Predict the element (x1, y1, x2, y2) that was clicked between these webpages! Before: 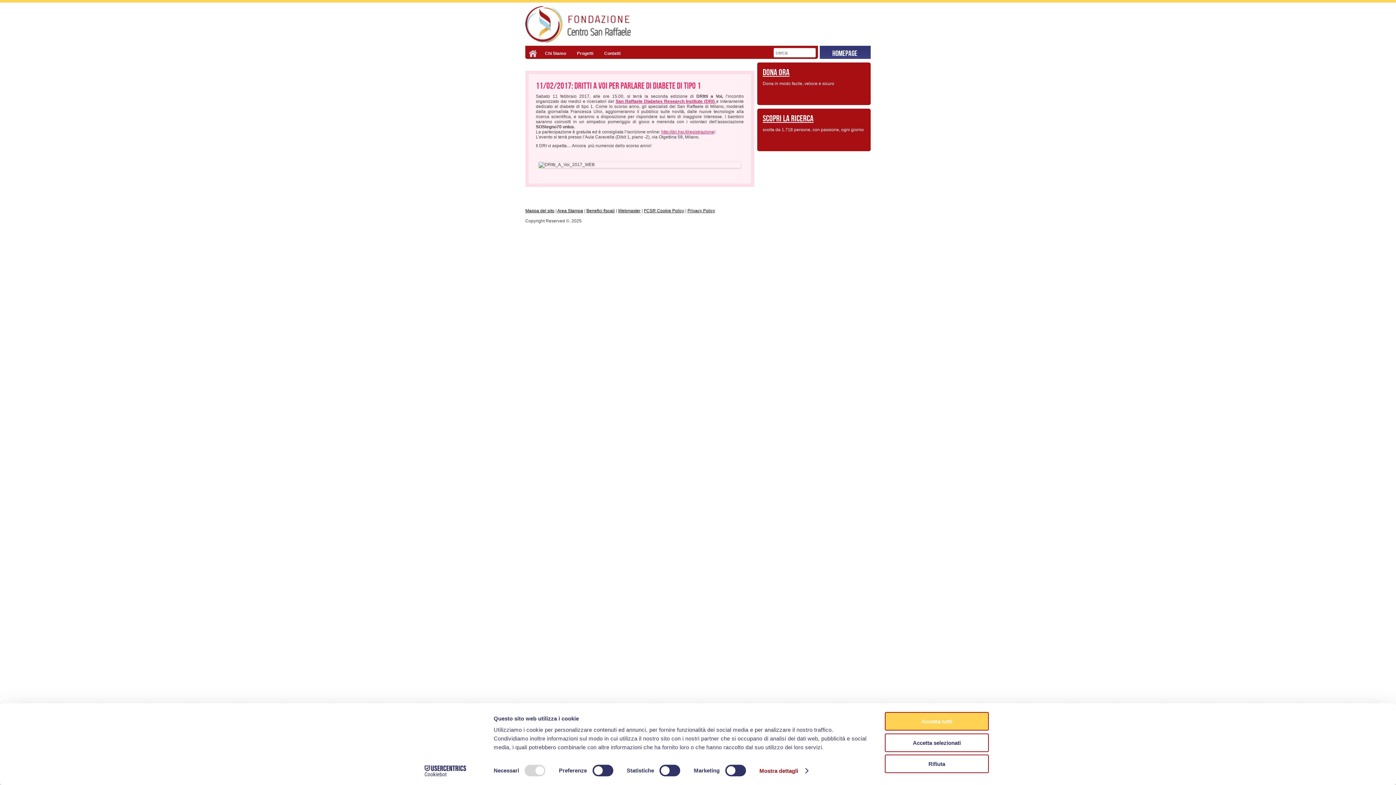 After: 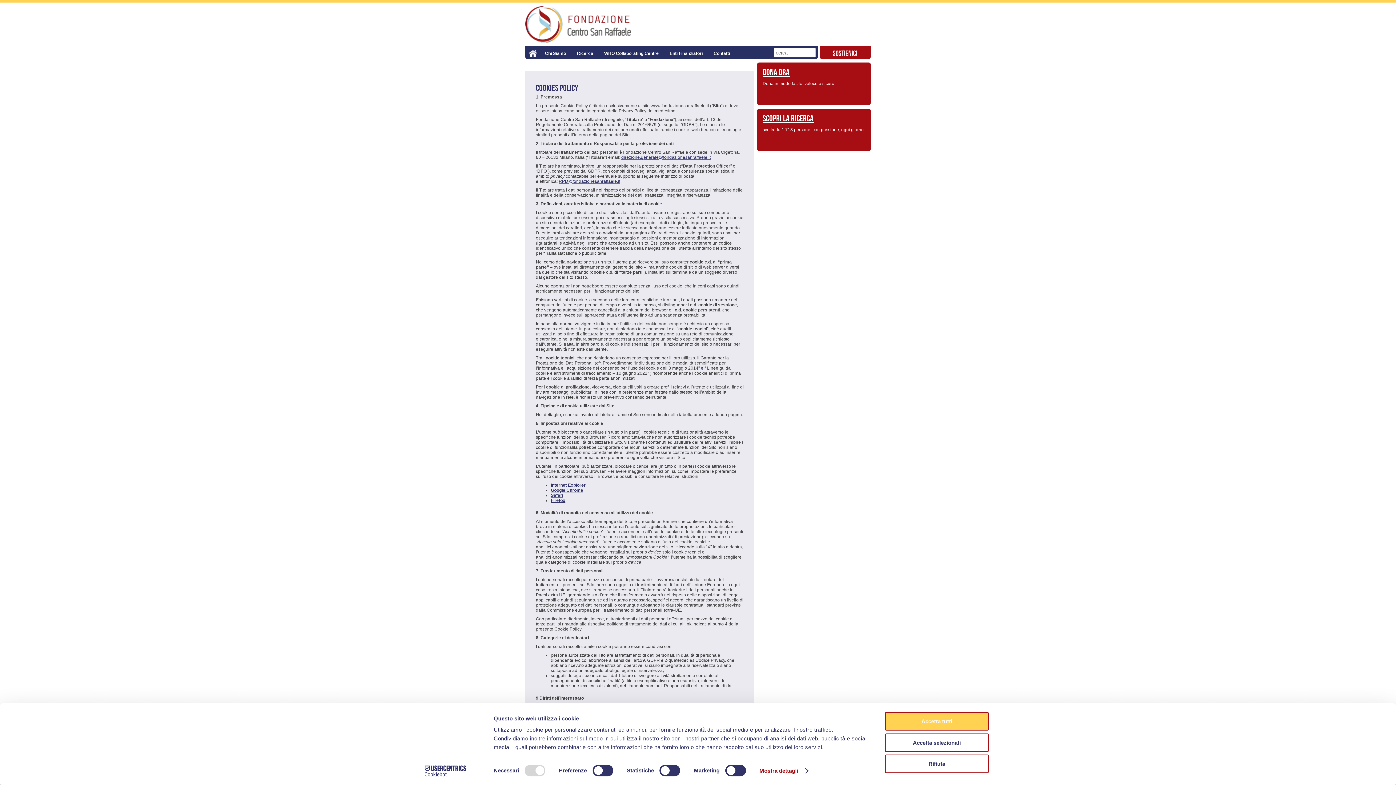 Action: label: FCSR Cookie Policy bbox: (644, 208, 684, 213)